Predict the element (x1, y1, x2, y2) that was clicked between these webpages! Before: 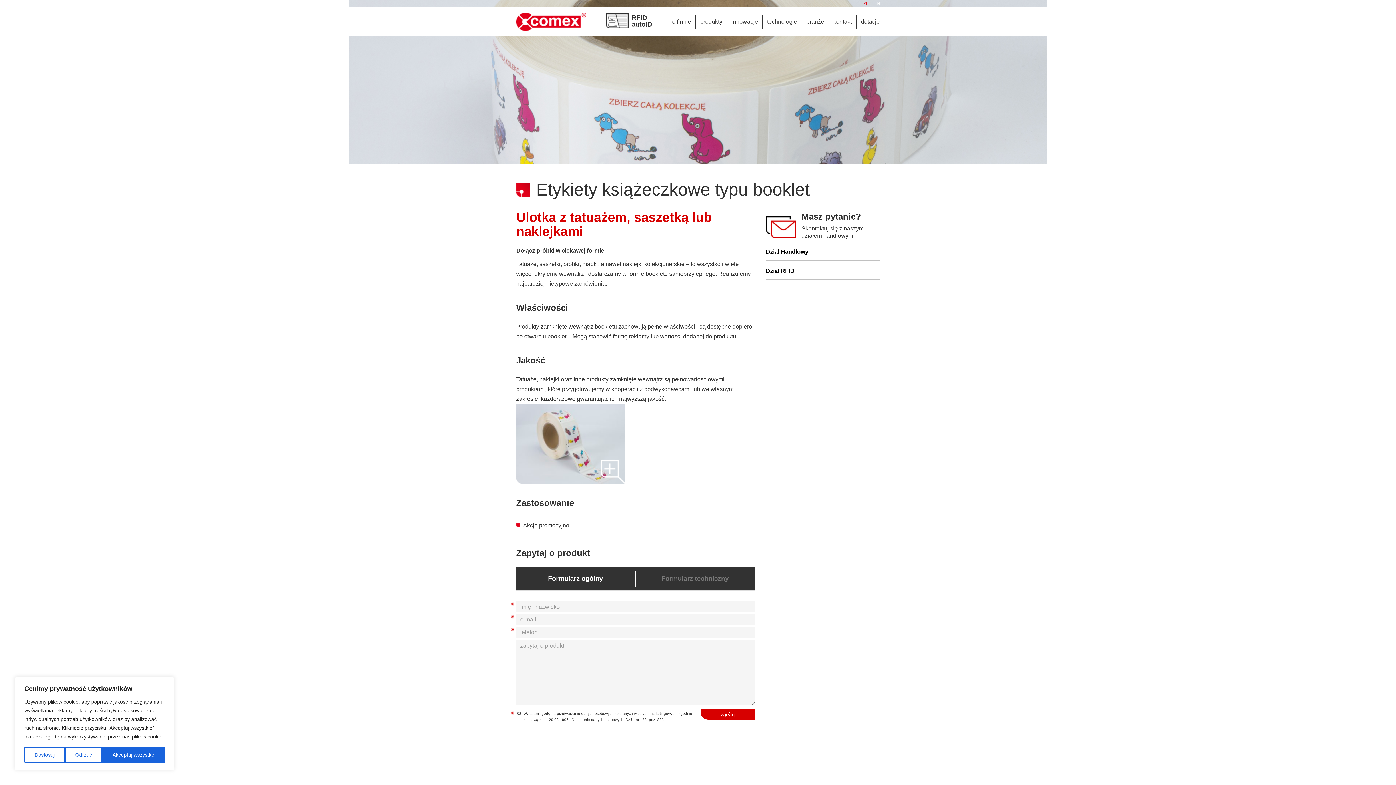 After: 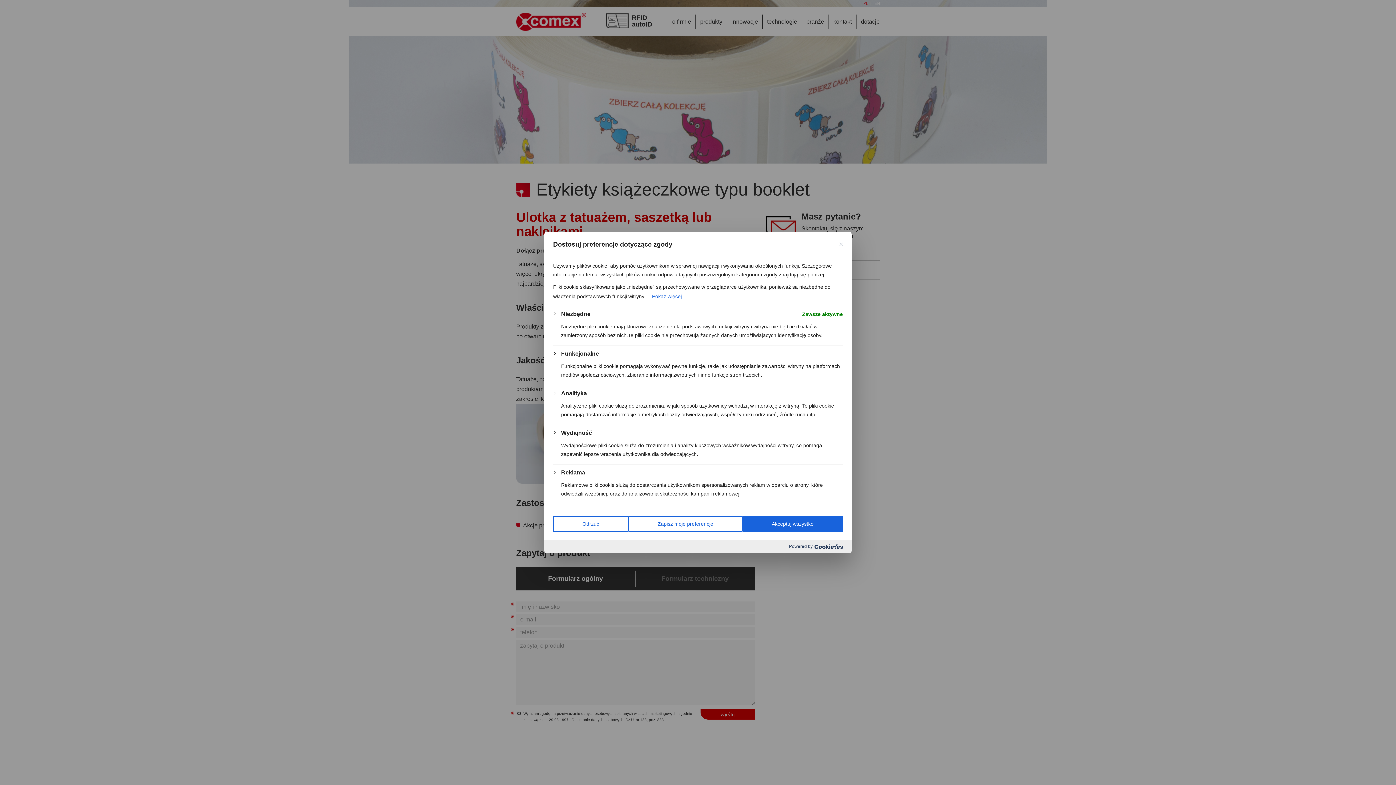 Action: bbox: (24, 747, 64, 763) label: Dostosuj